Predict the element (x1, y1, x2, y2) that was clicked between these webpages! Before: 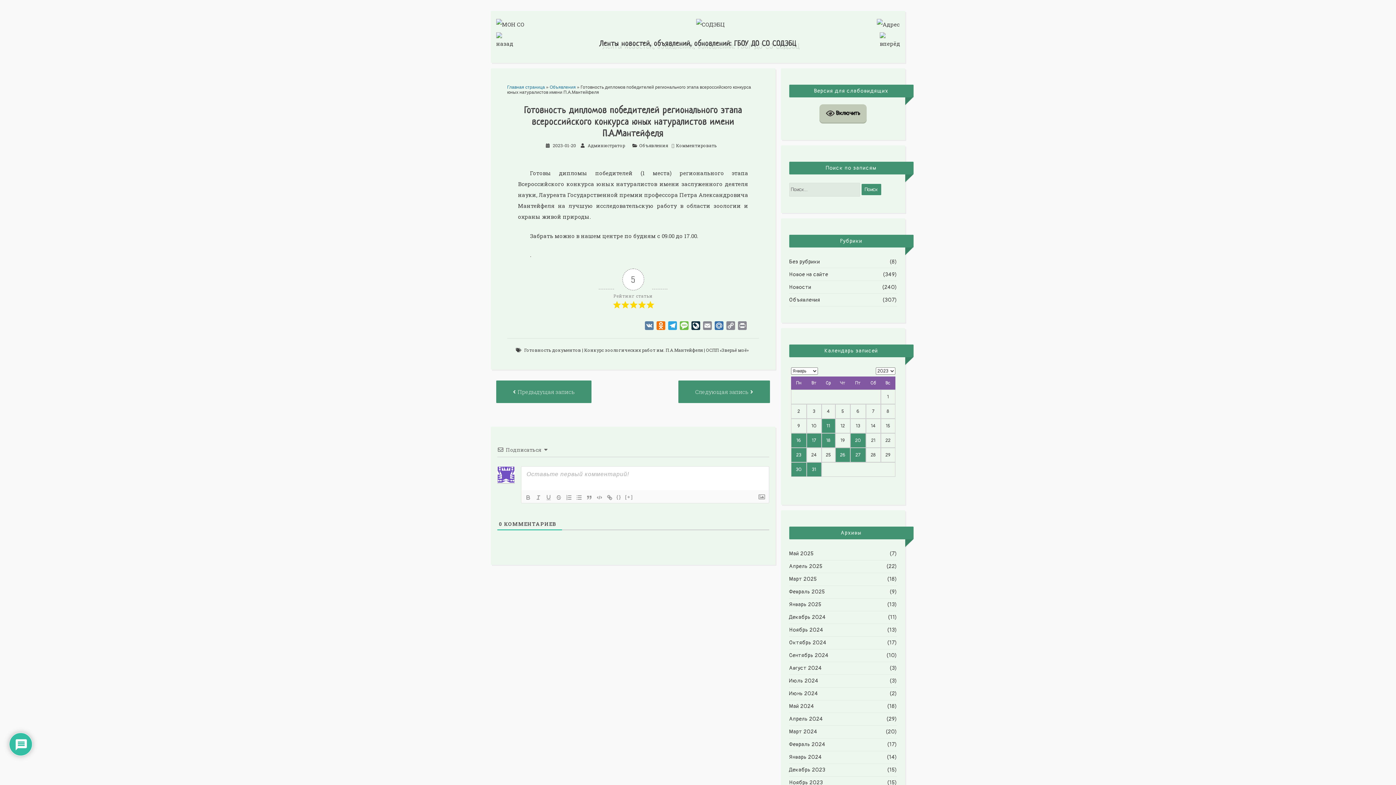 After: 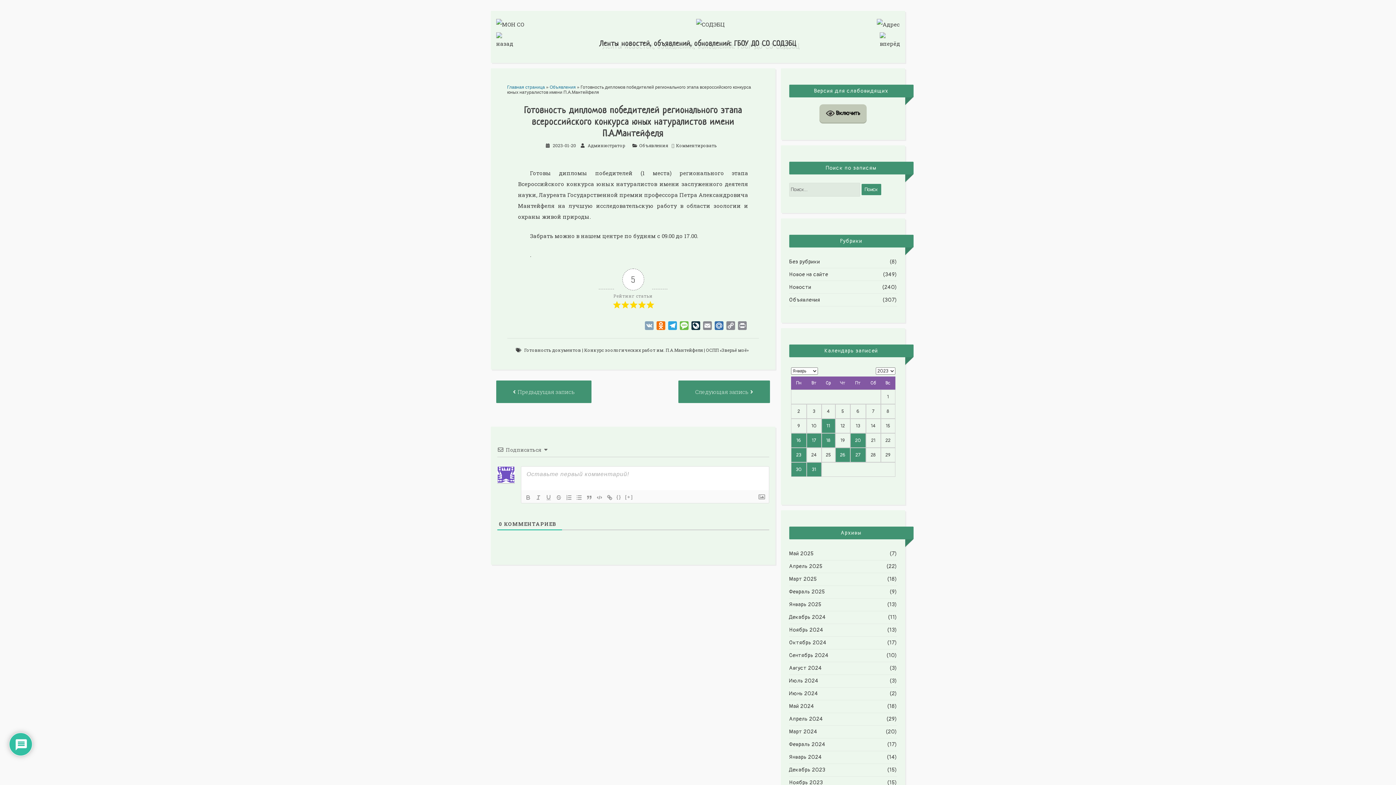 Action: bbox: (643, 321, 655, 332) label: VK